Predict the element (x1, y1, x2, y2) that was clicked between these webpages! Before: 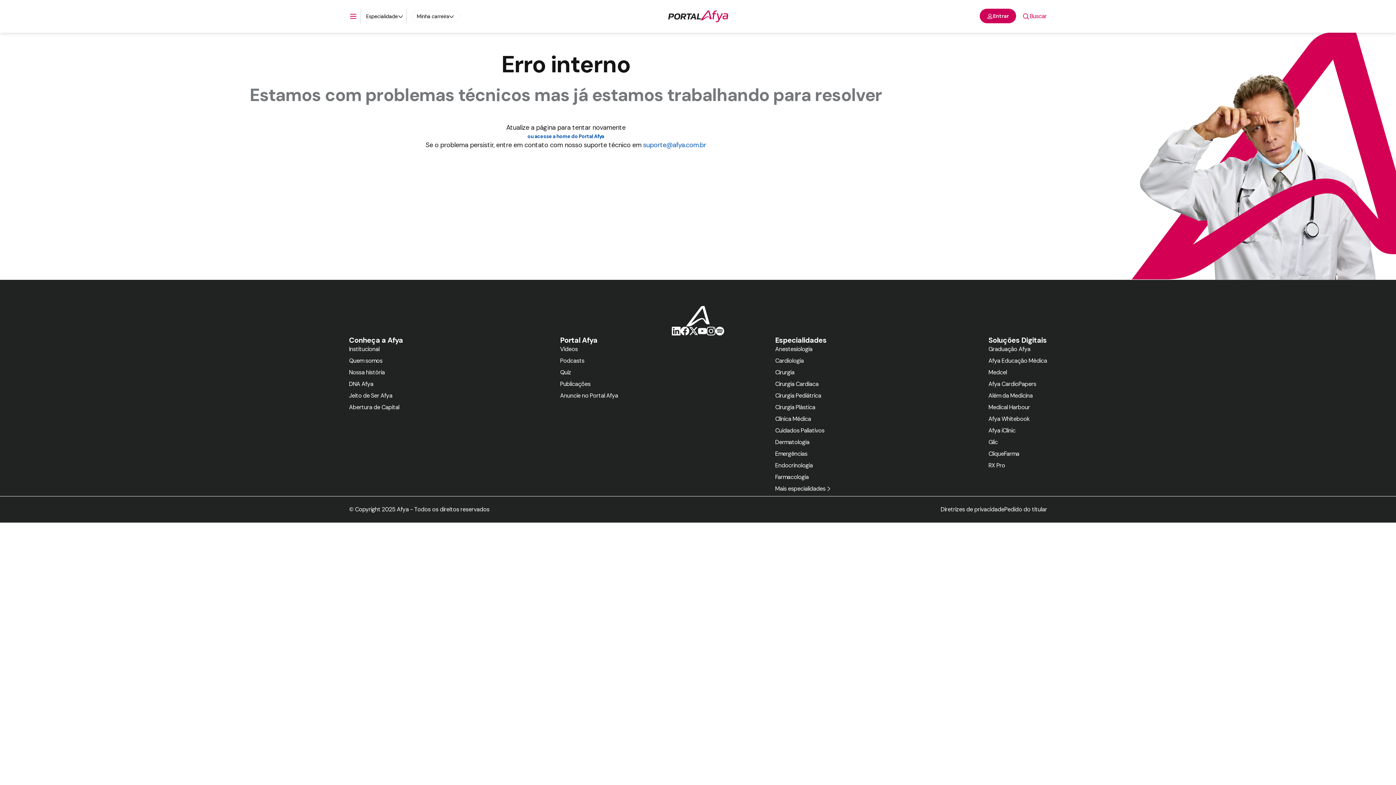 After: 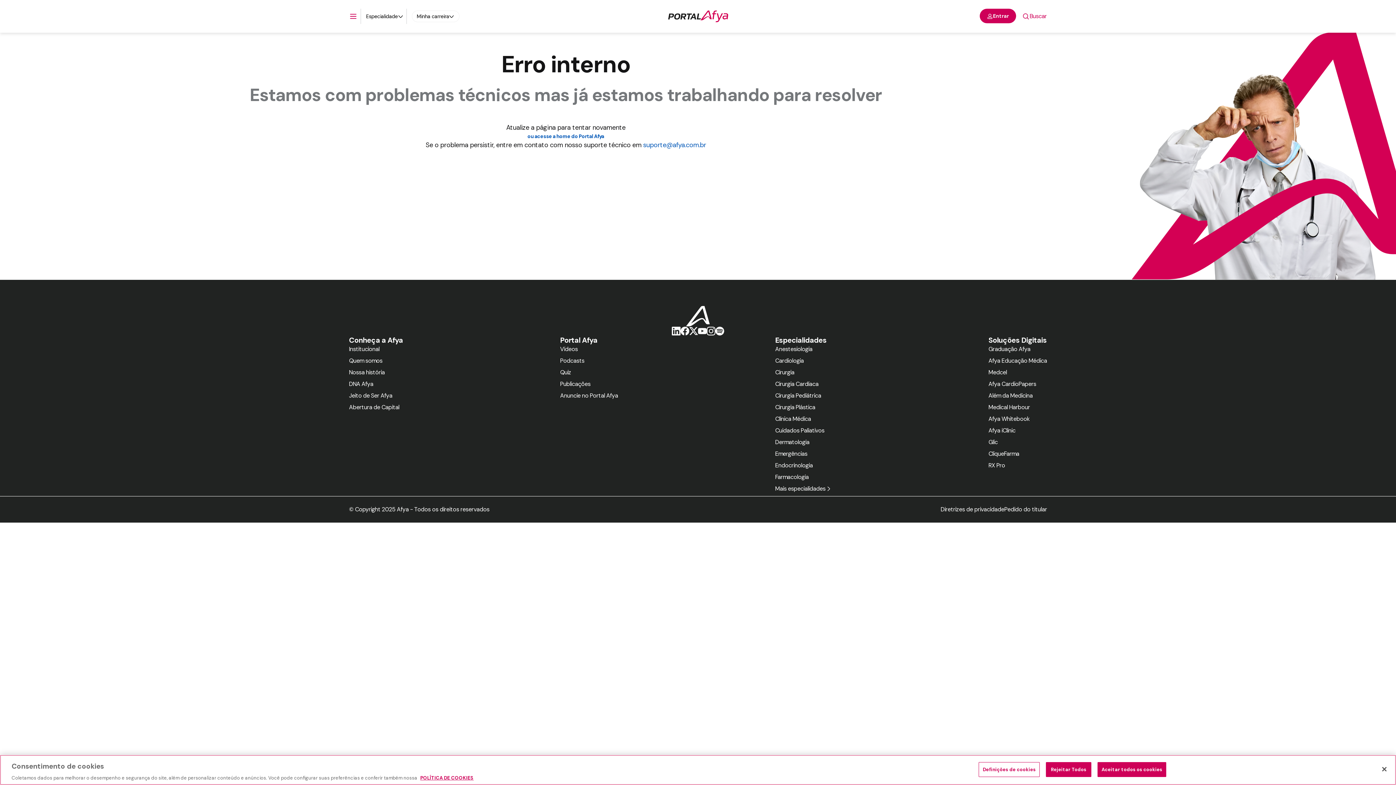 Action: bbox: (775, 314, 831, 322) label: Clínica Médica